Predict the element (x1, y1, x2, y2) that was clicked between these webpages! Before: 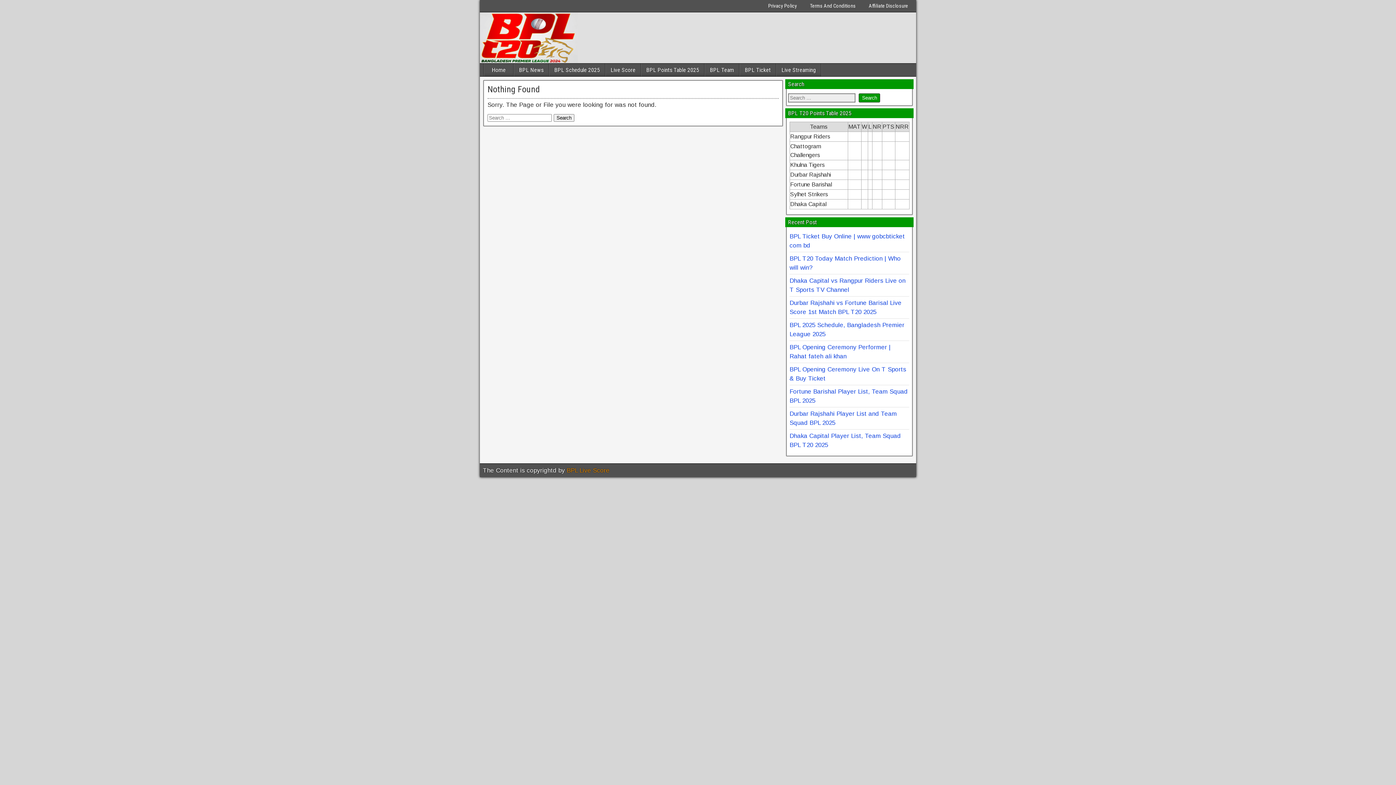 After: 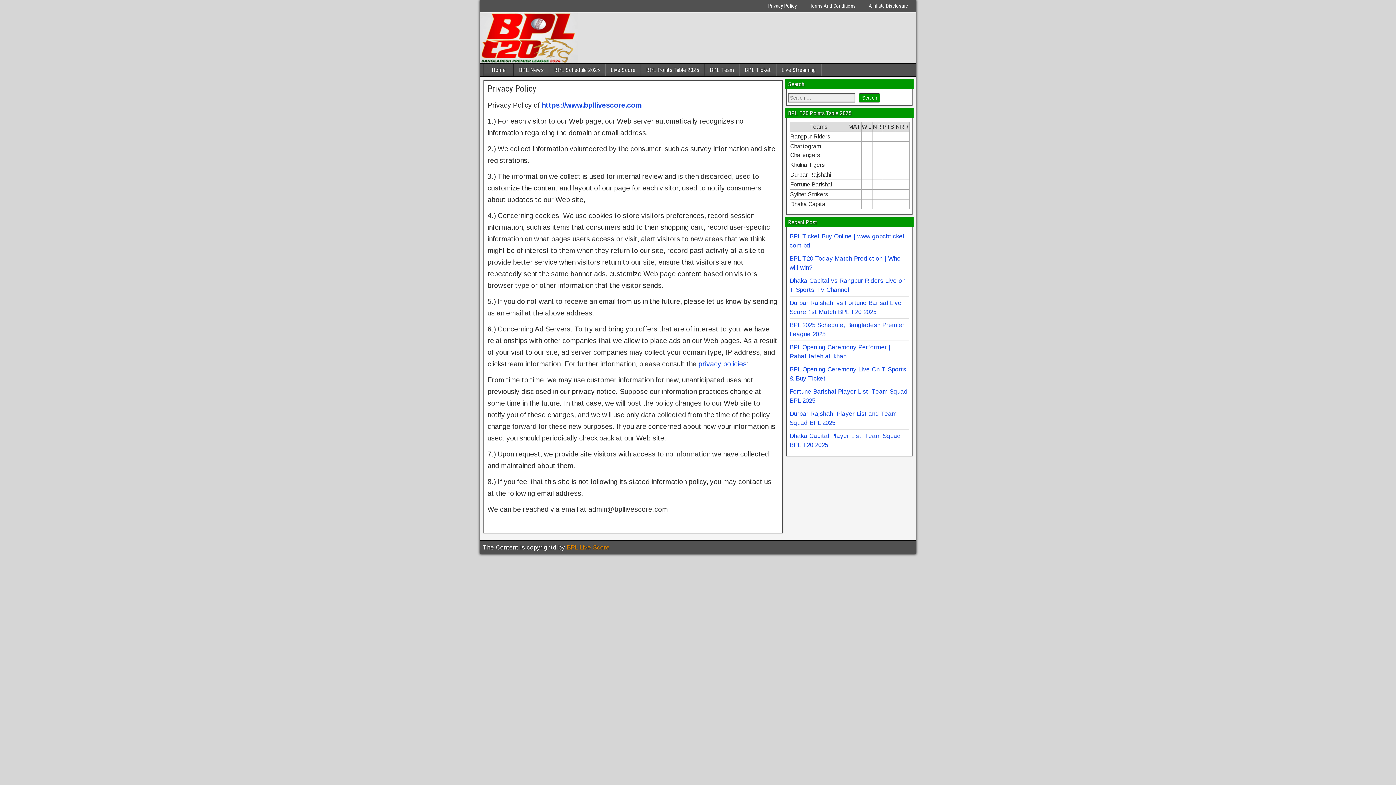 Action: label: Privacy Policy bbox: (761, 2, 803, 9)